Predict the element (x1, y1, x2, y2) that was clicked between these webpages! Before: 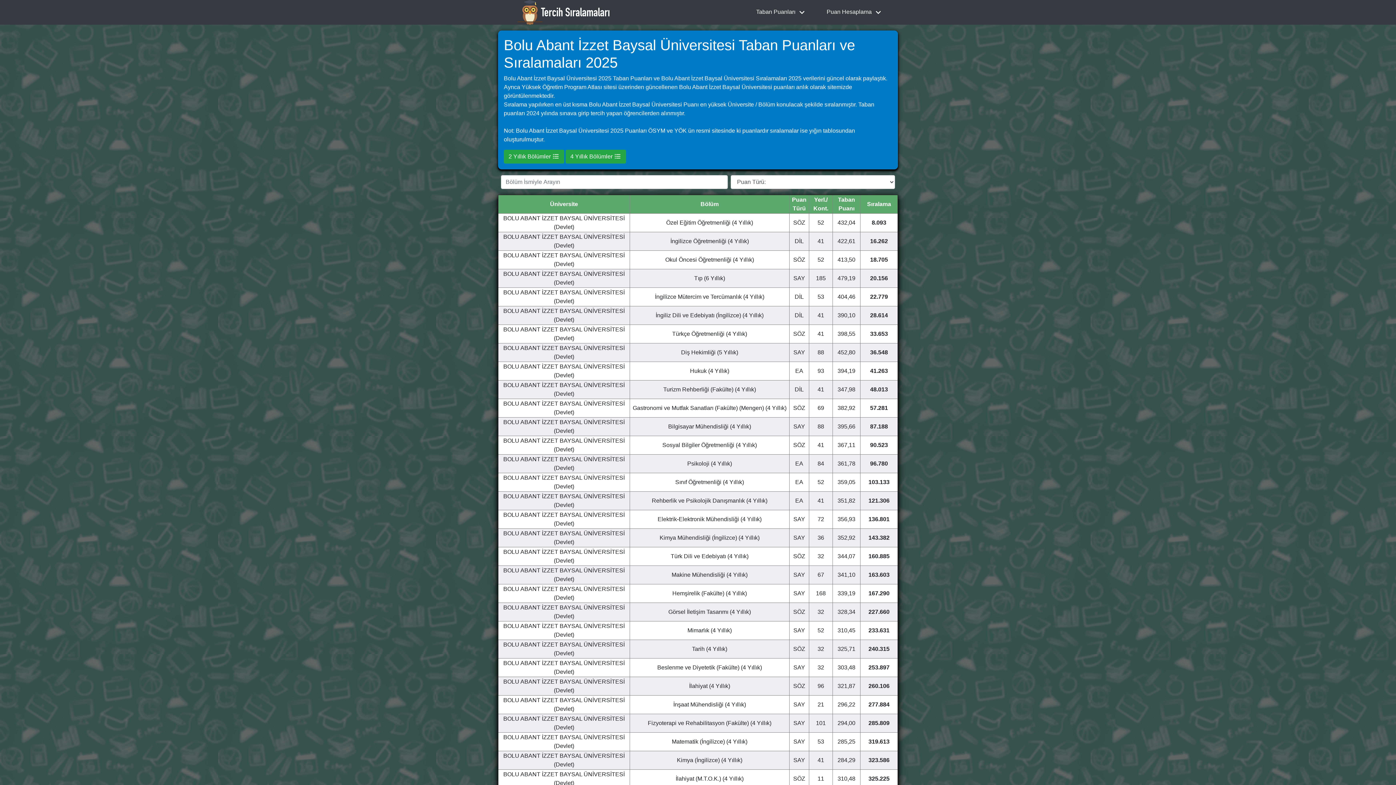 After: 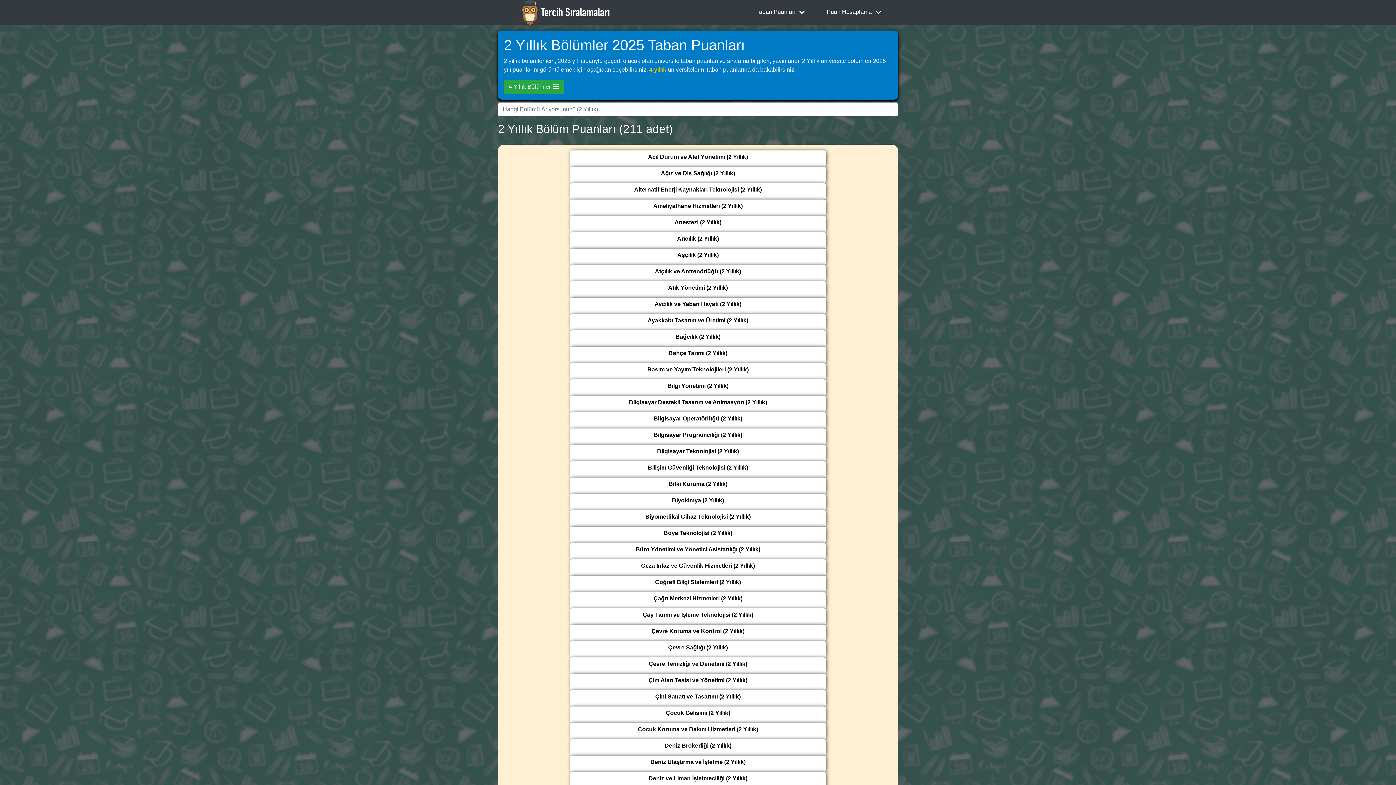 Action: label: 2 Yıllık Bölümler  bbox: (504, 152, 564, 159)